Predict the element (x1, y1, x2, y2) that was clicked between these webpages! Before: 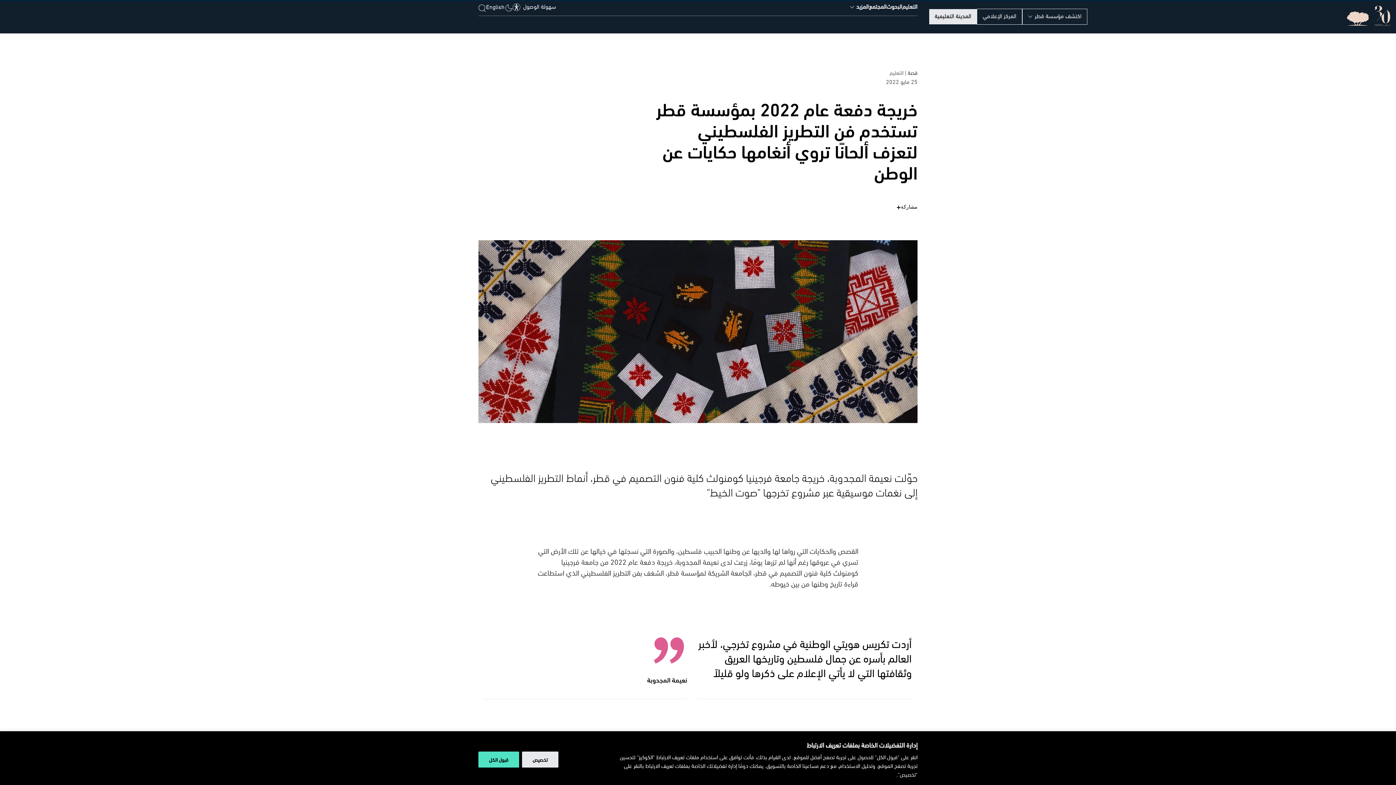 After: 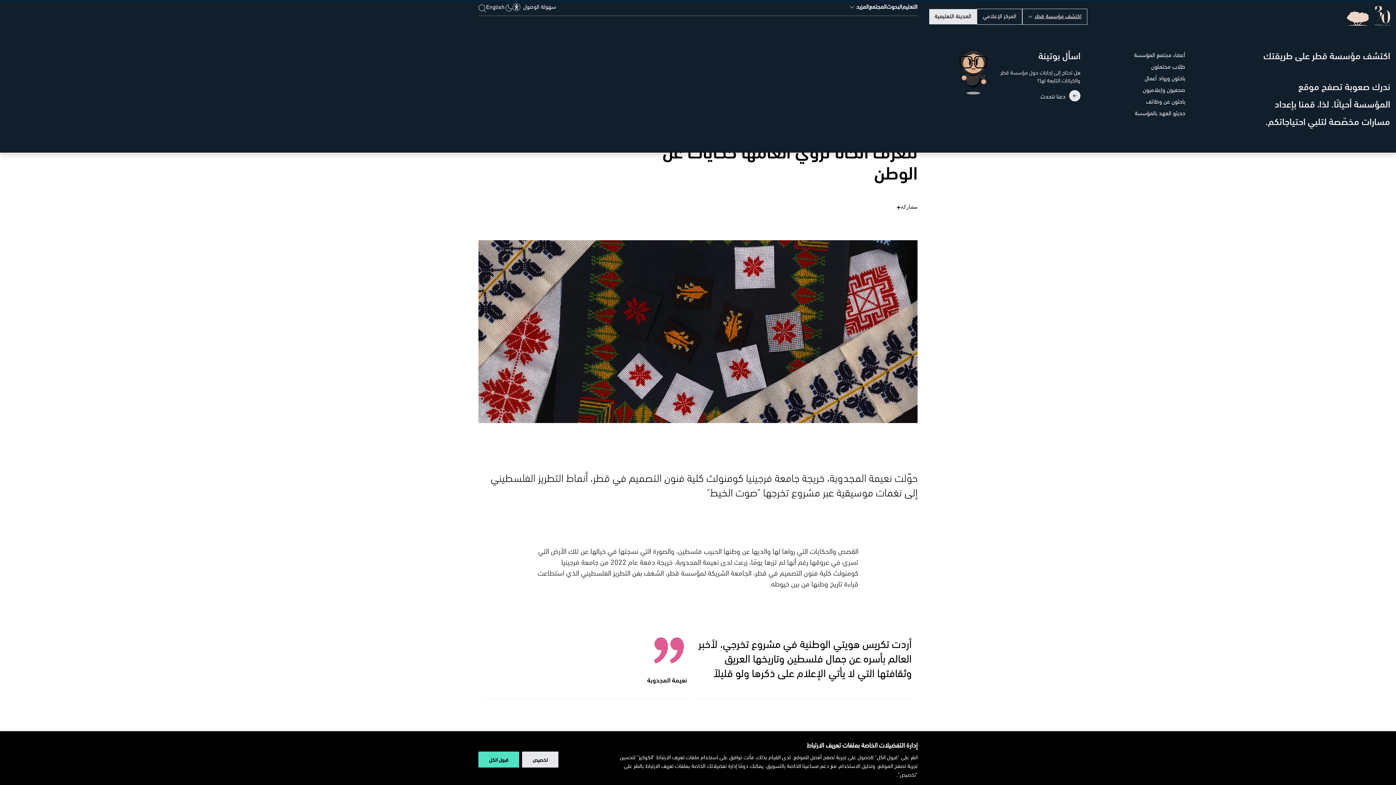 Action: label: اكتشف مؤسسة قطر bbox: (1028, 11, 1081, 20)